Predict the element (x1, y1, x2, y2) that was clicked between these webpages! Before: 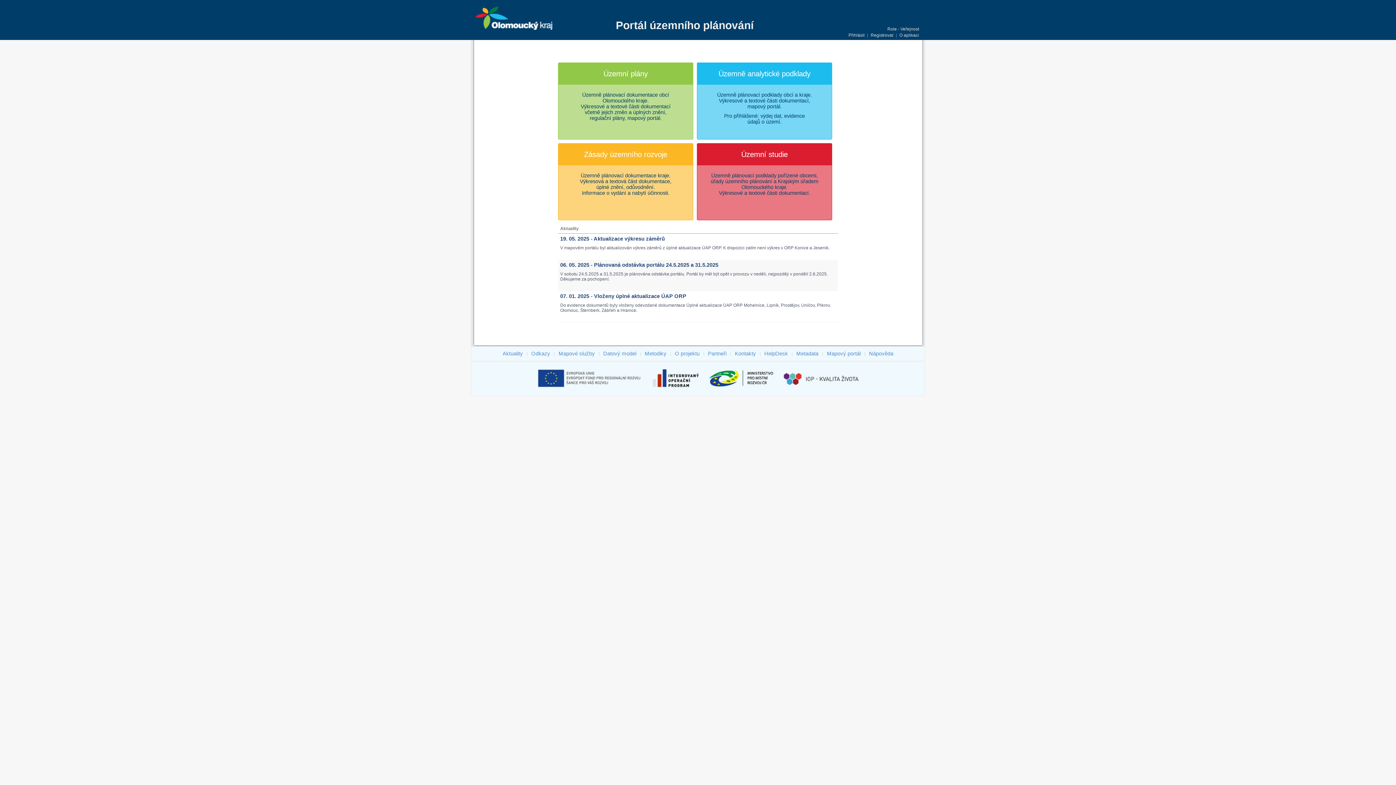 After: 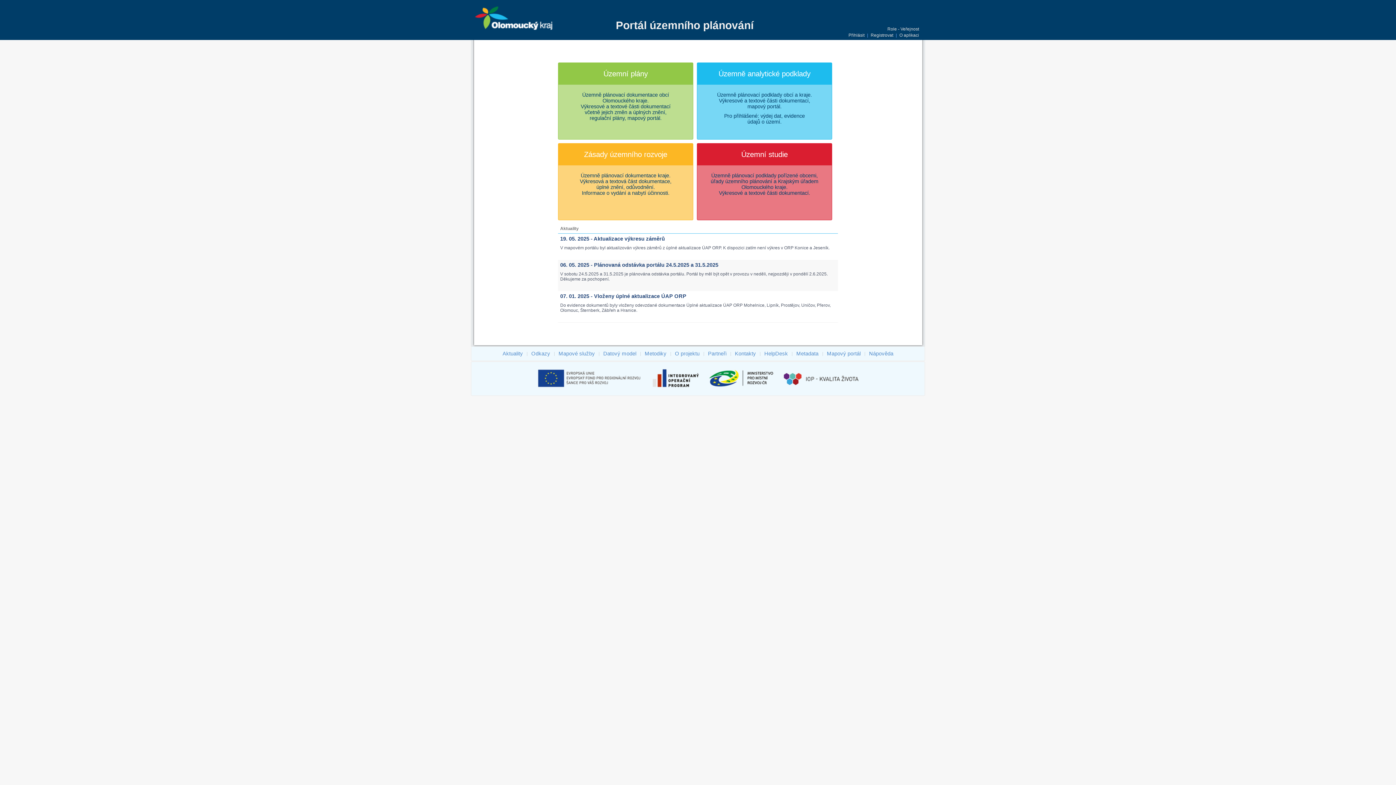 Action: bbox: (708, 386, 782, 392)